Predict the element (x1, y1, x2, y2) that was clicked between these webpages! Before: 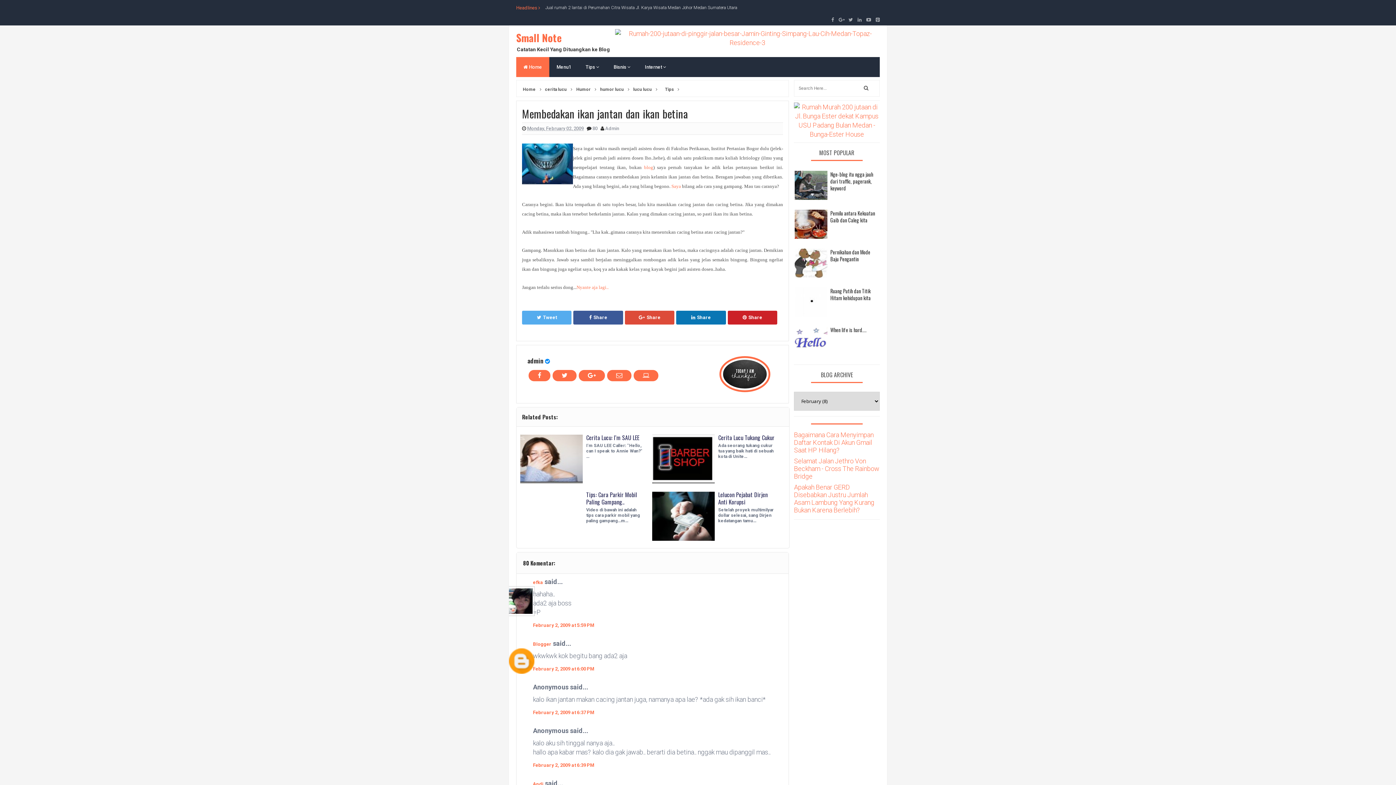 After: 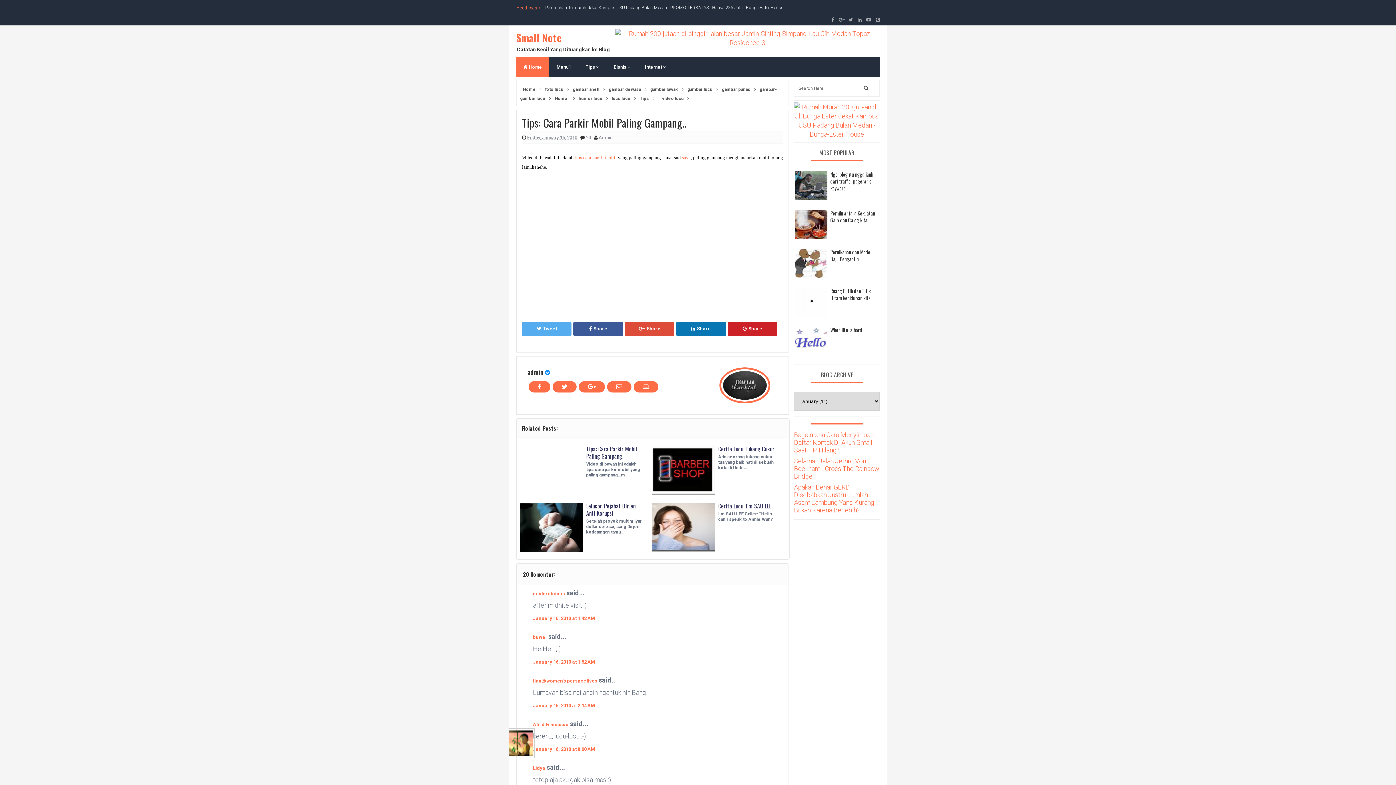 Action: label: Tips: Cara Parkir Mobil Paling Gampang.. bbox: (586, 490, 637, 506)